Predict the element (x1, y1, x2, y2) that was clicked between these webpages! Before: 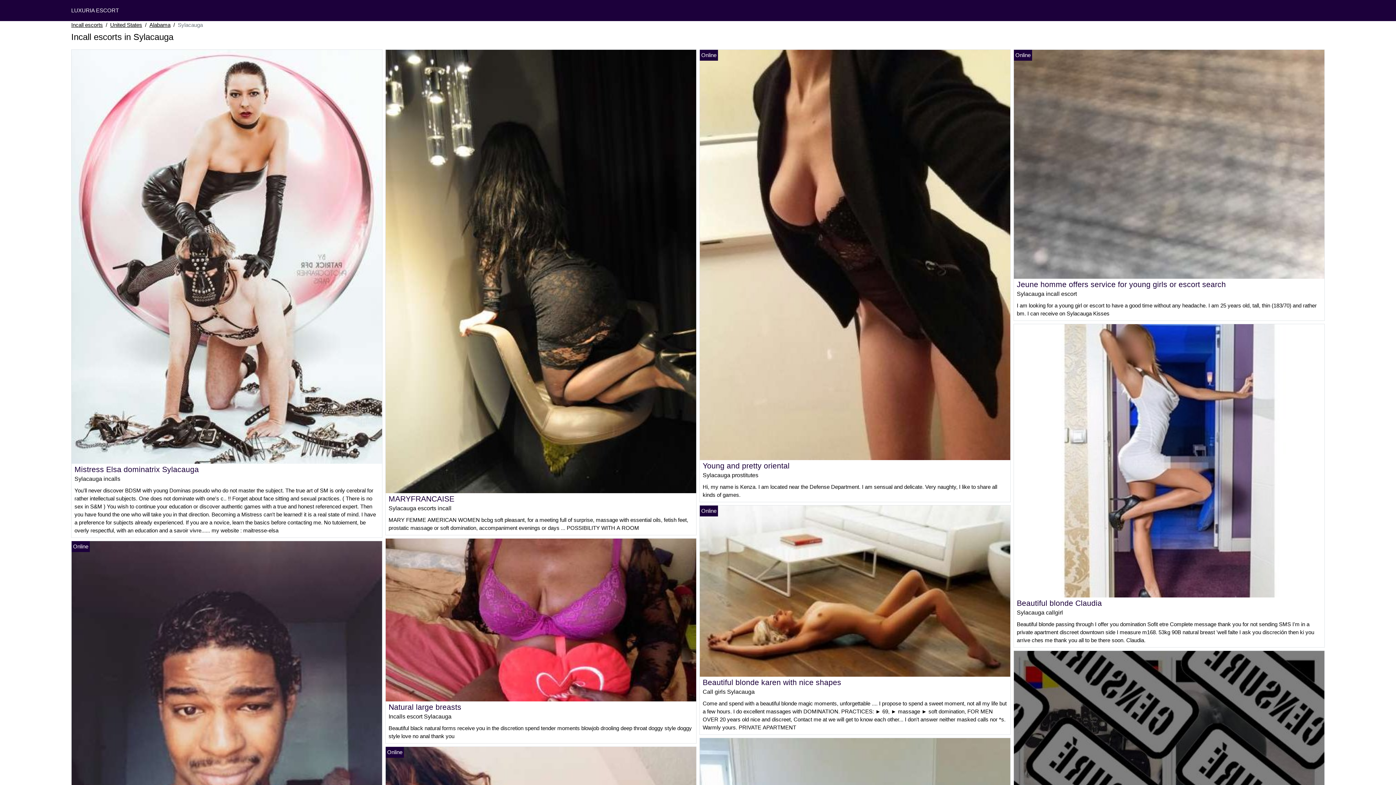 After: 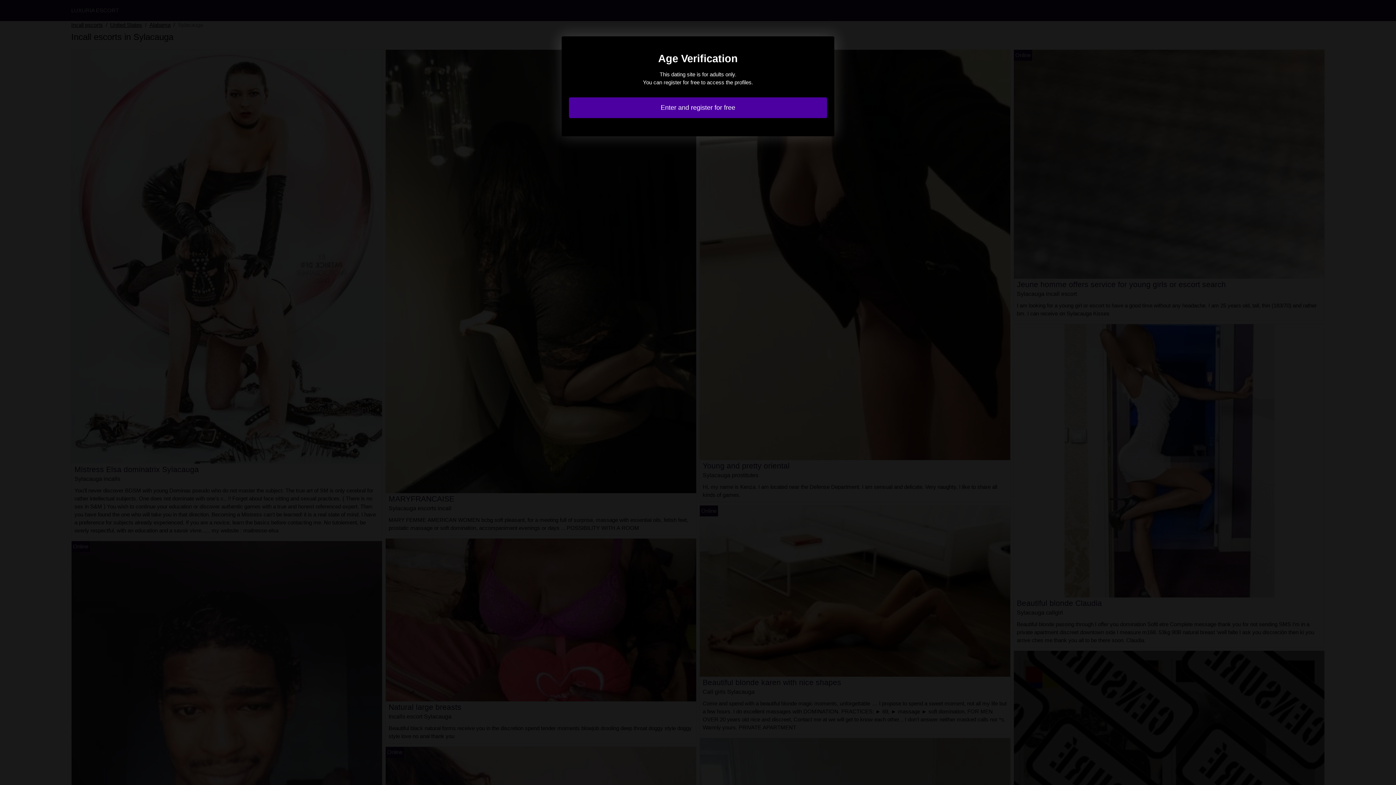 Action: label: Mistress Elsa dominatrix Sylacauga bbox: (74, 465, 198, 473)